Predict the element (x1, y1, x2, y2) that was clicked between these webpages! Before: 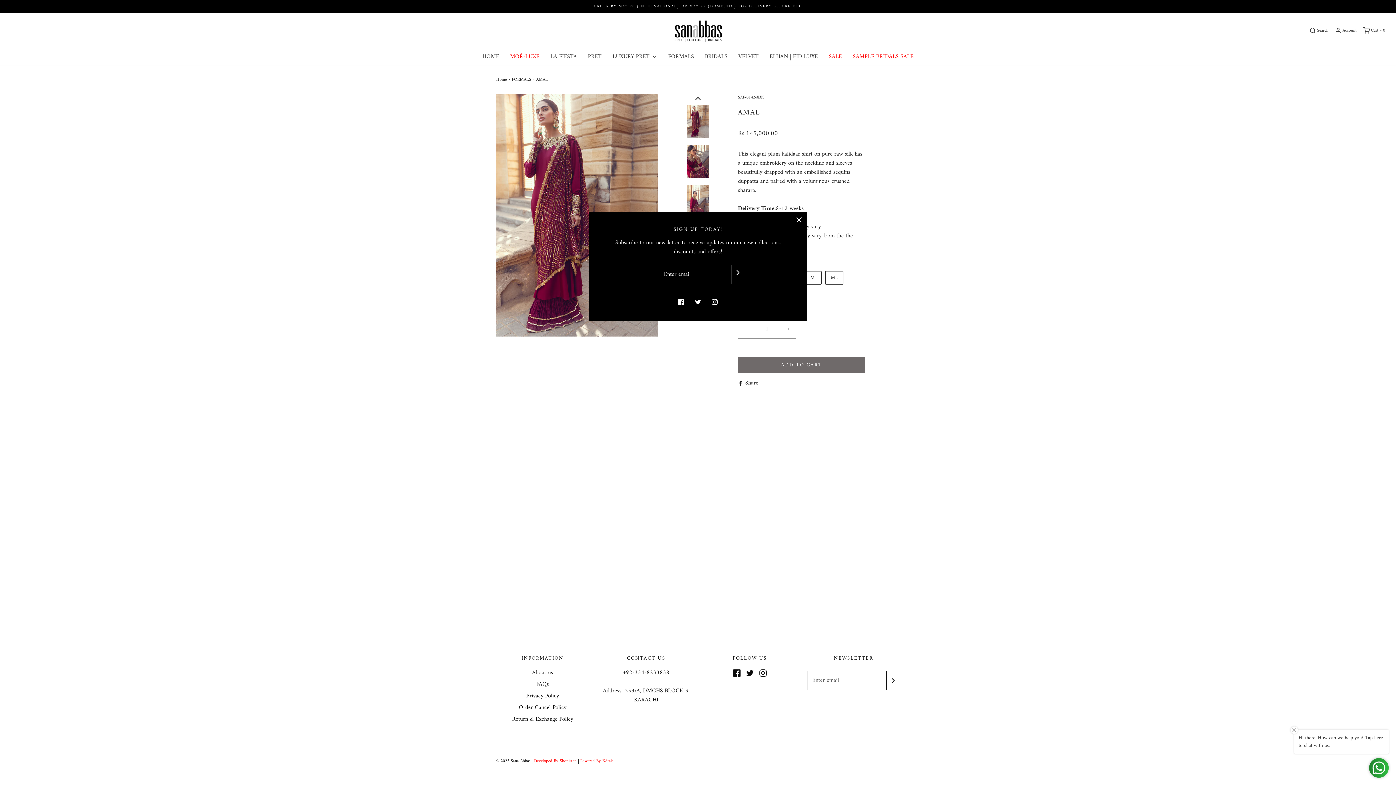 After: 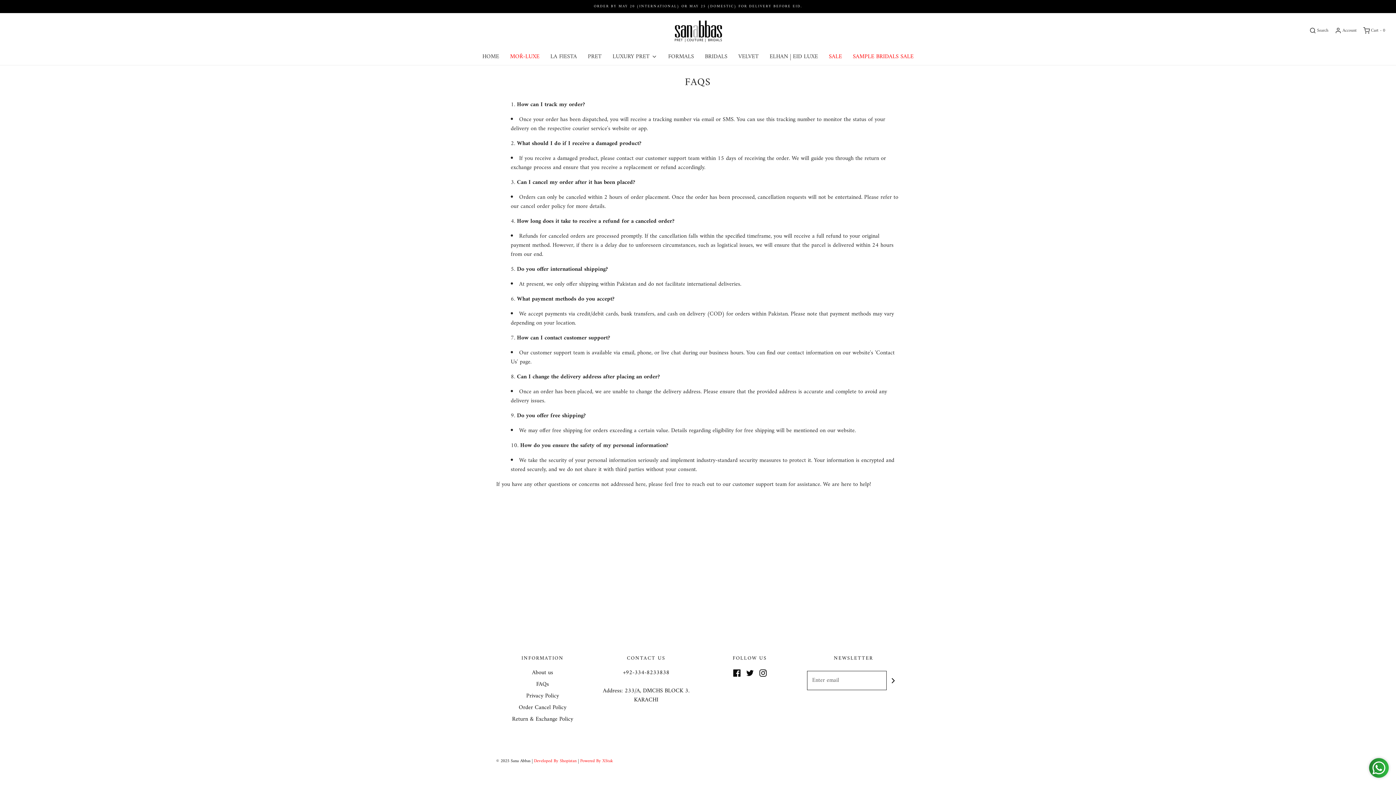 Action: label: FAQs bbox: (536, 680, 549, 692)